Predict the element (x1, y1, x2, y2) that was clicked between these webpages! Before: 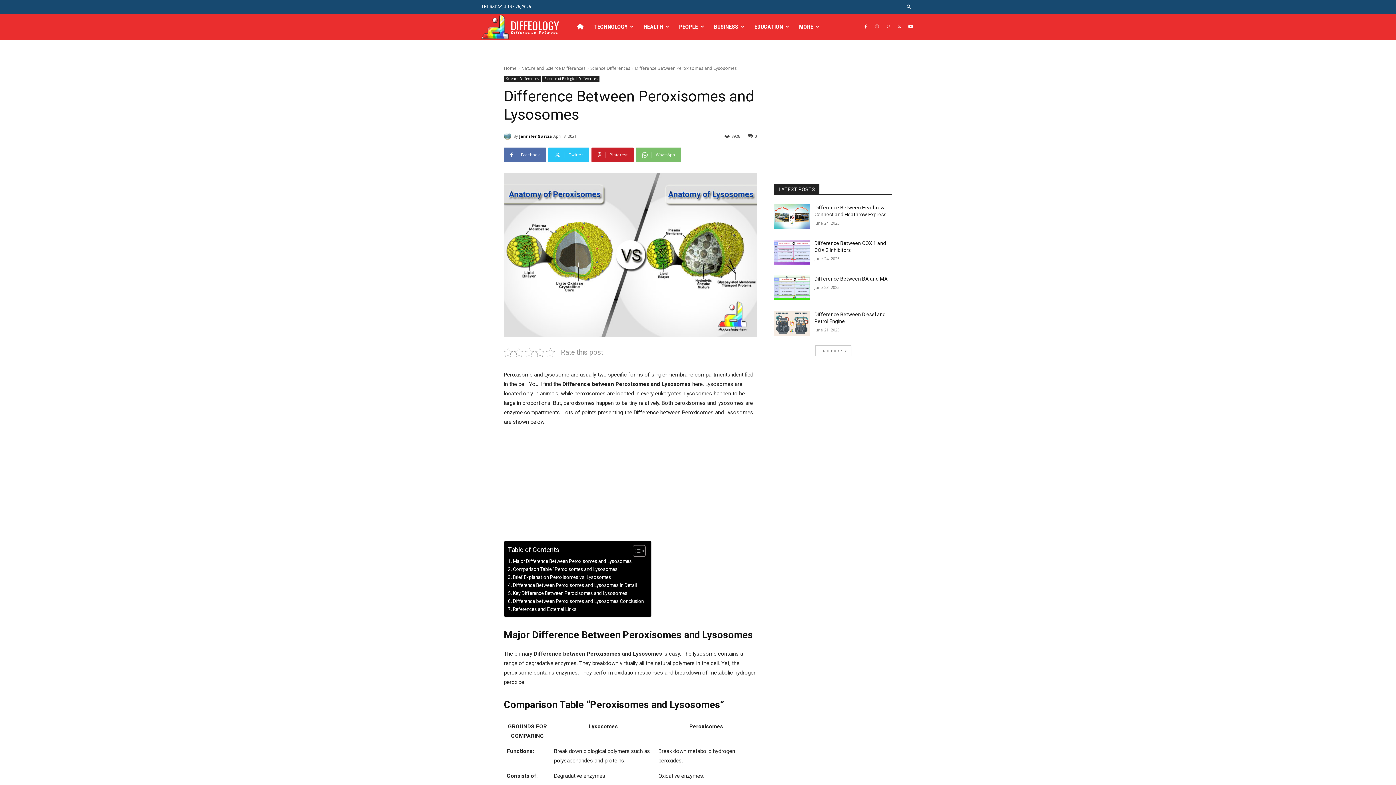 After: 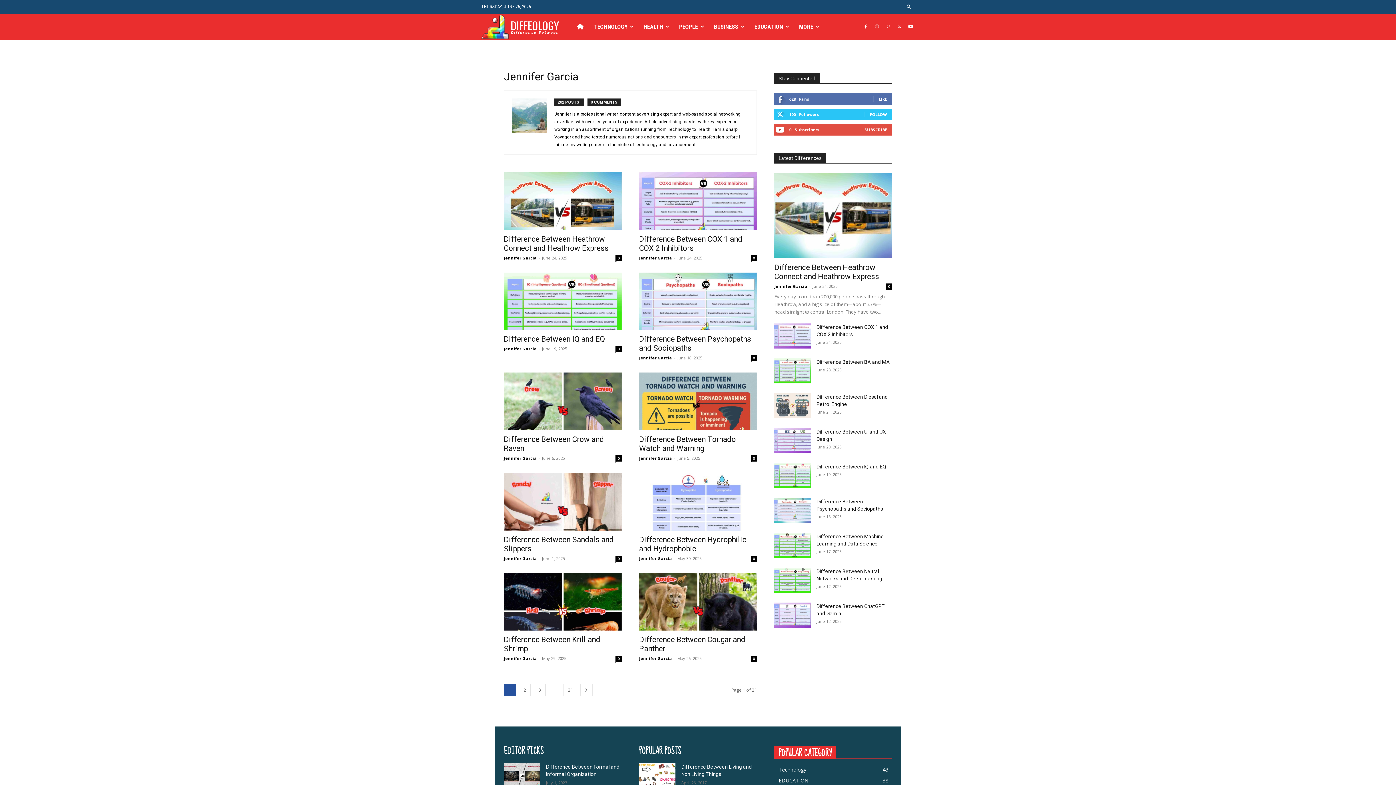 Action: label: Jennifer Garcia bbox: (519, 130, 552, 141)